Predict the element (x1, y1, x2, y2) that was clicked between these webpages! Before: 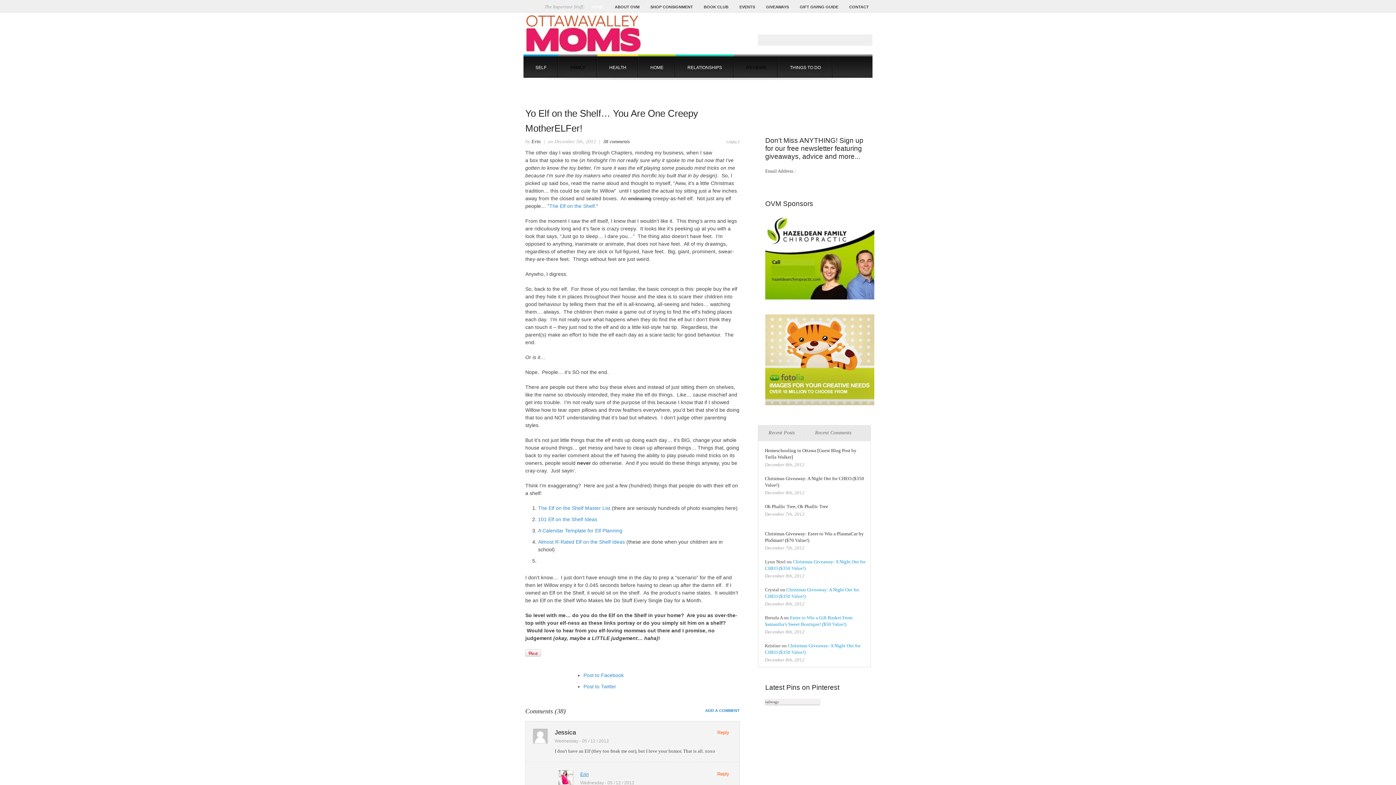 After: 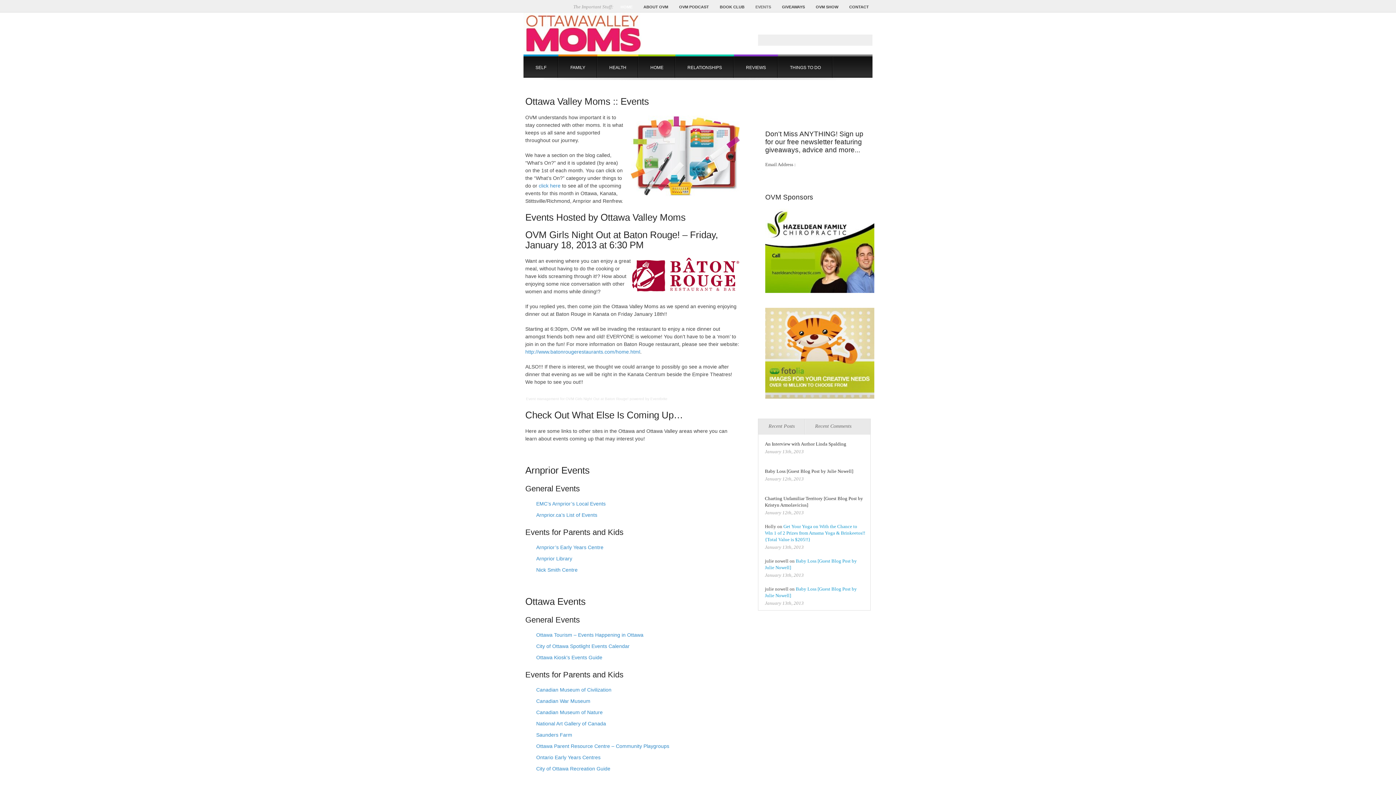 Action: bbox: (739, 3, 755, 10) label: EVENTS